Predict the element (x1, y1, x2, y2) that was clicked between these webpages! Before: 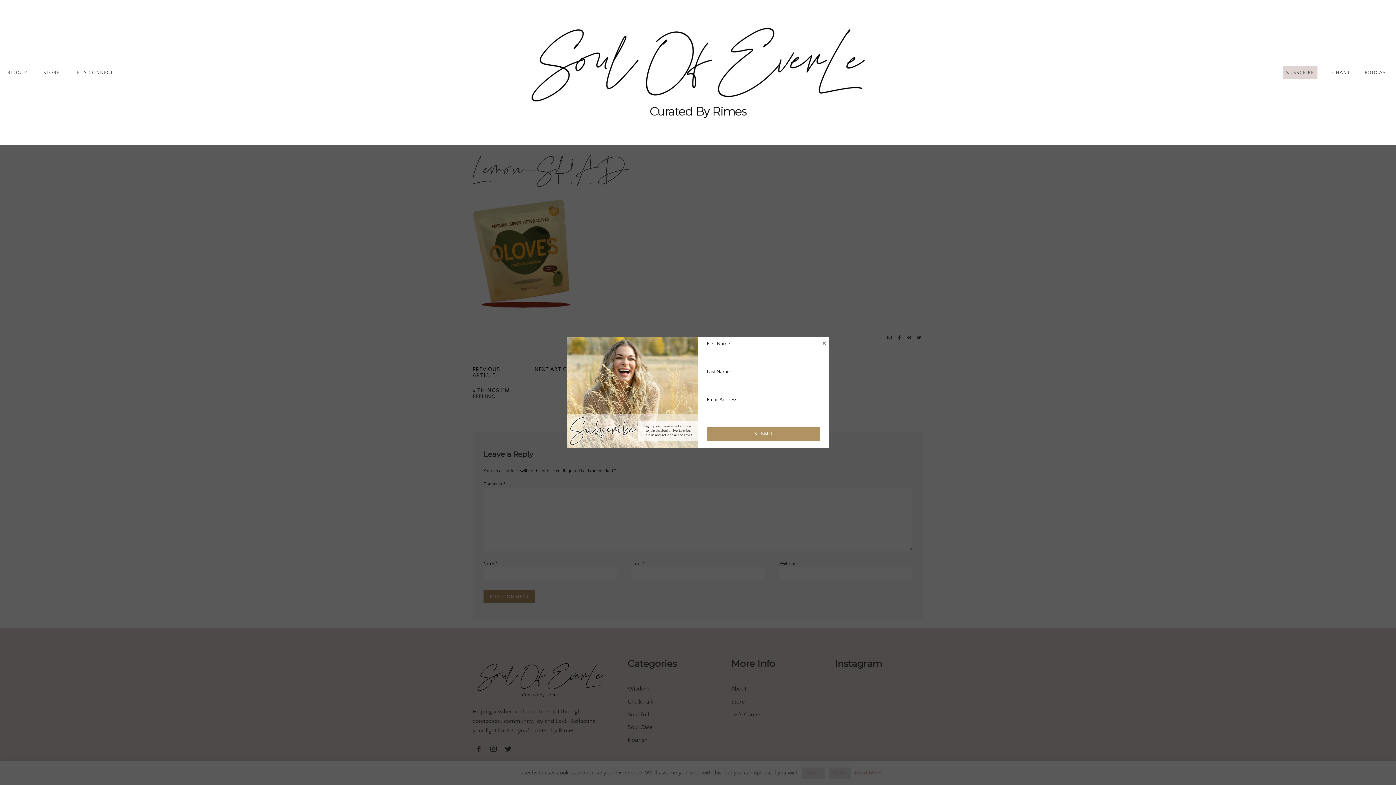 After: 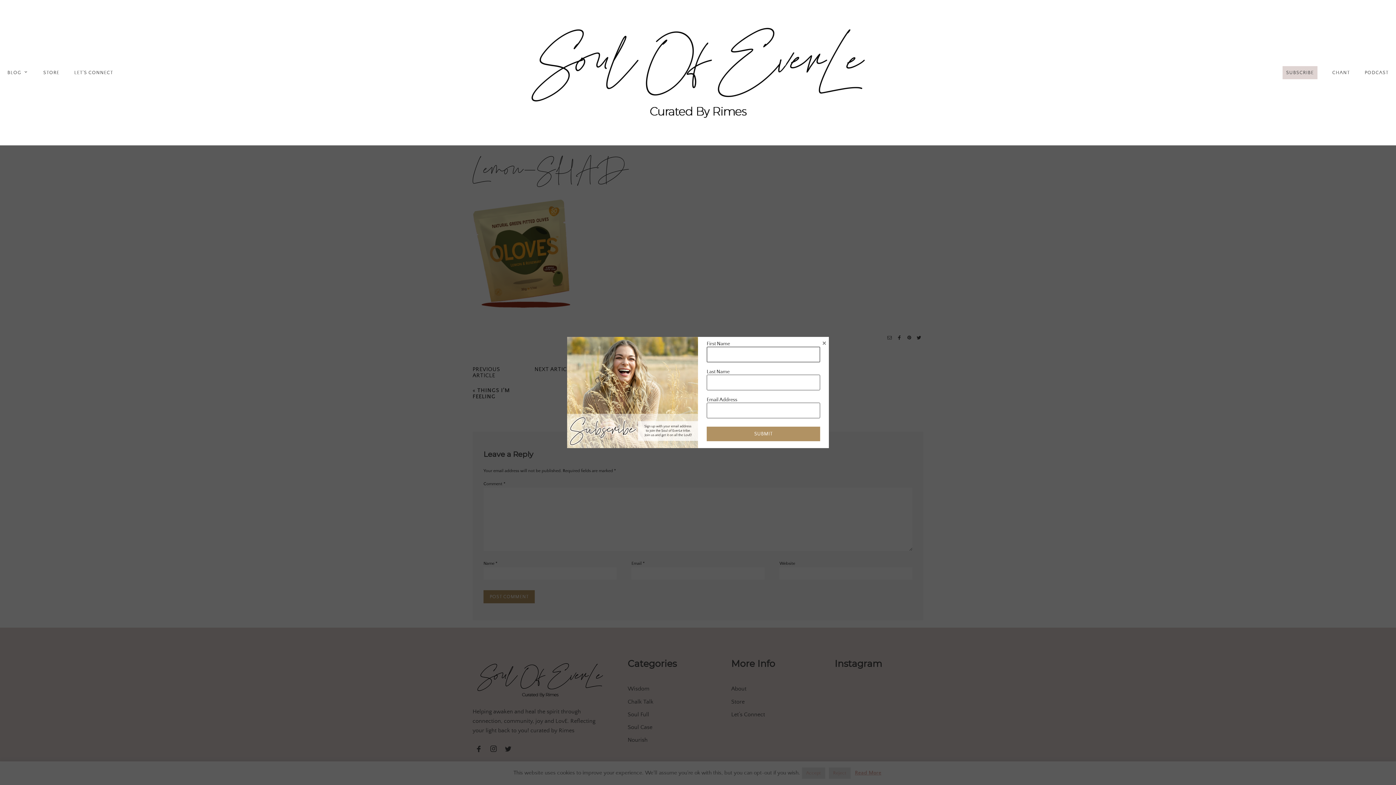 Action: bbox: (706, 426, 820, 441) label: SUBMIT